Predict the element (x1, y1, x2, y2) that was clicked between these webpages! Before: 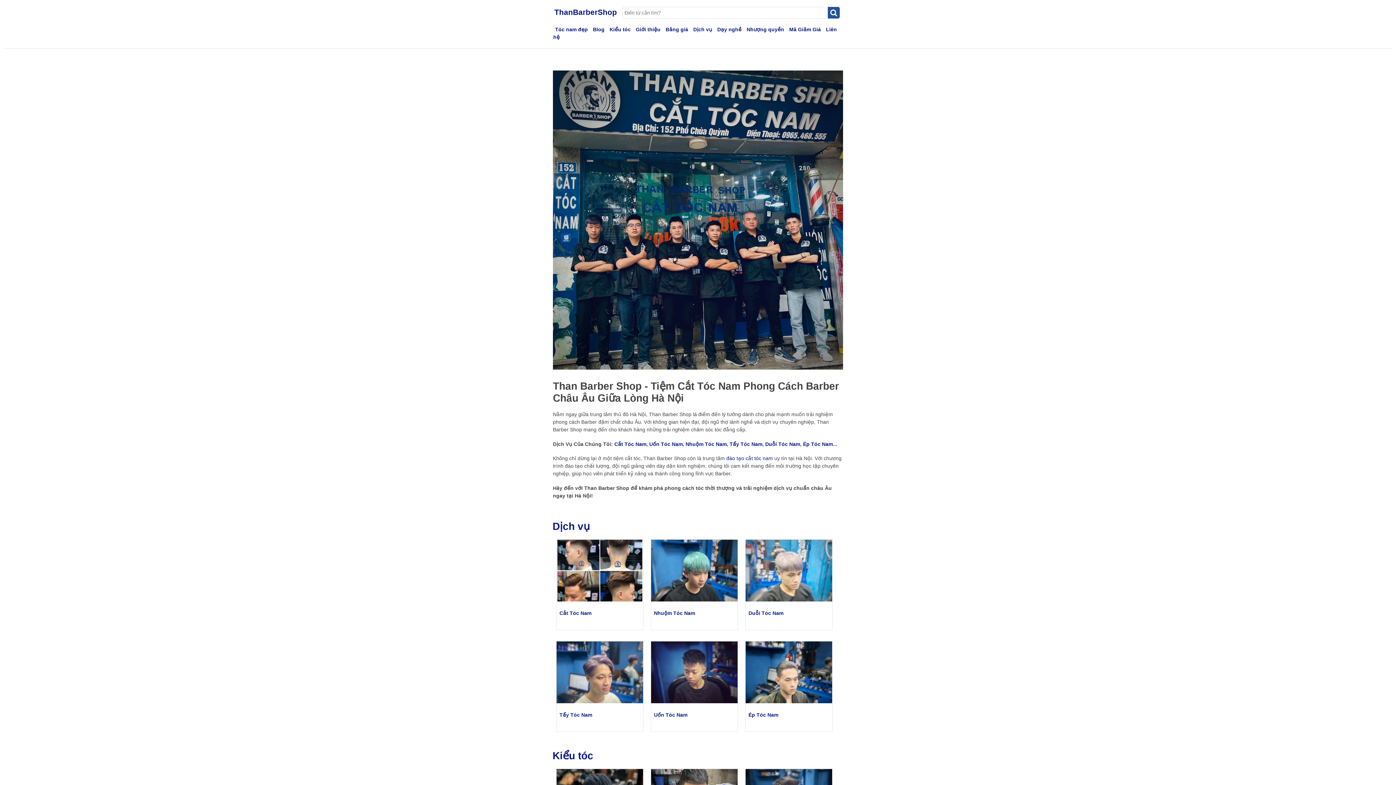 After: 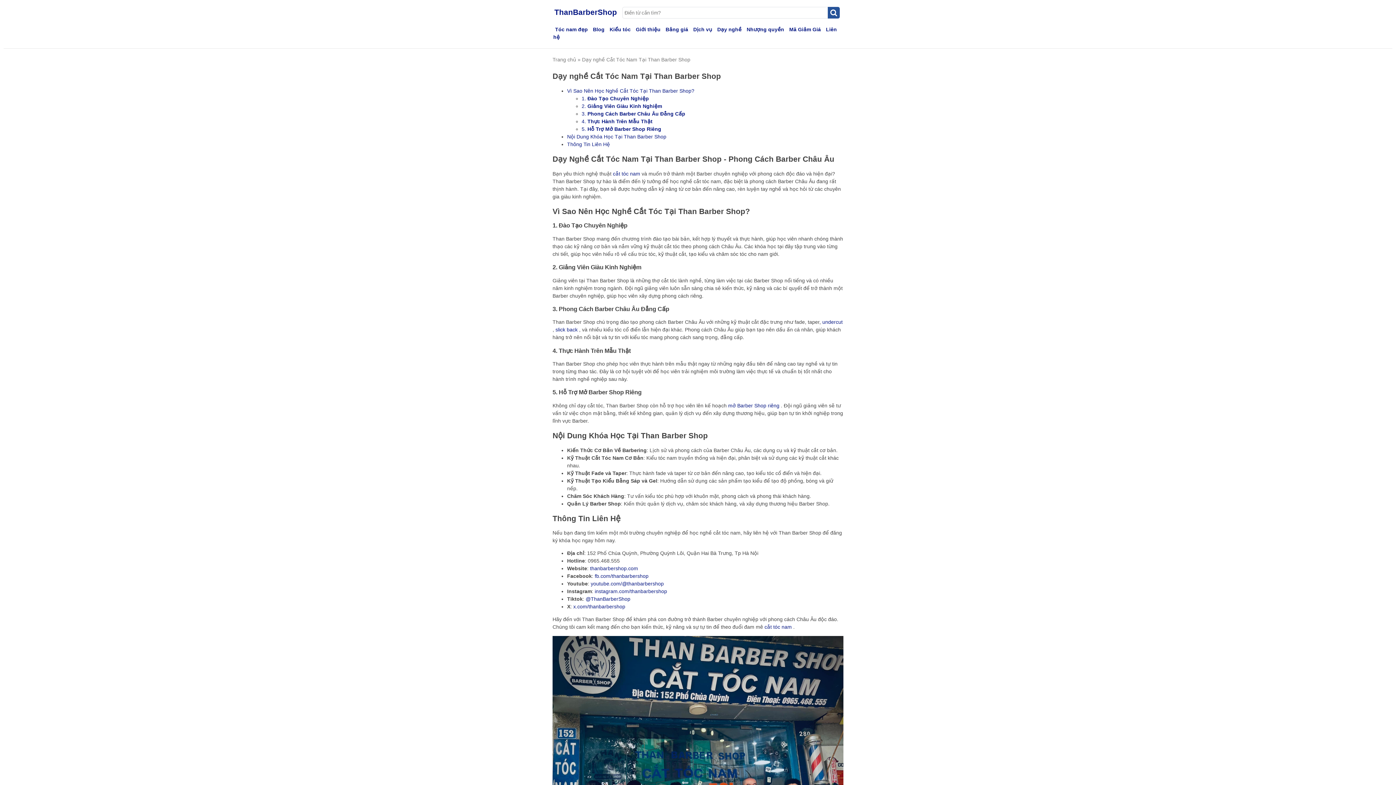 Action: label: Dạy nghề bbox: (715, 23, 743, 35)